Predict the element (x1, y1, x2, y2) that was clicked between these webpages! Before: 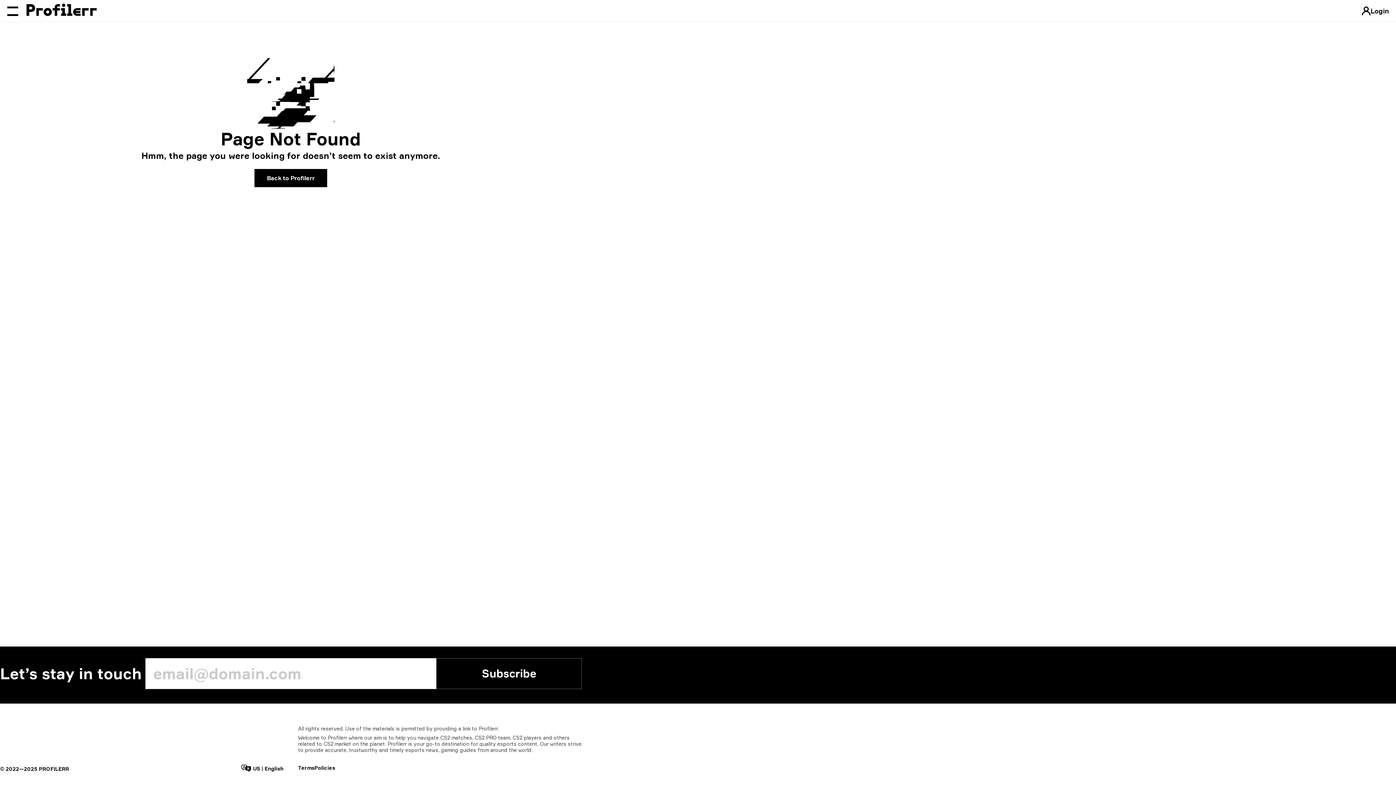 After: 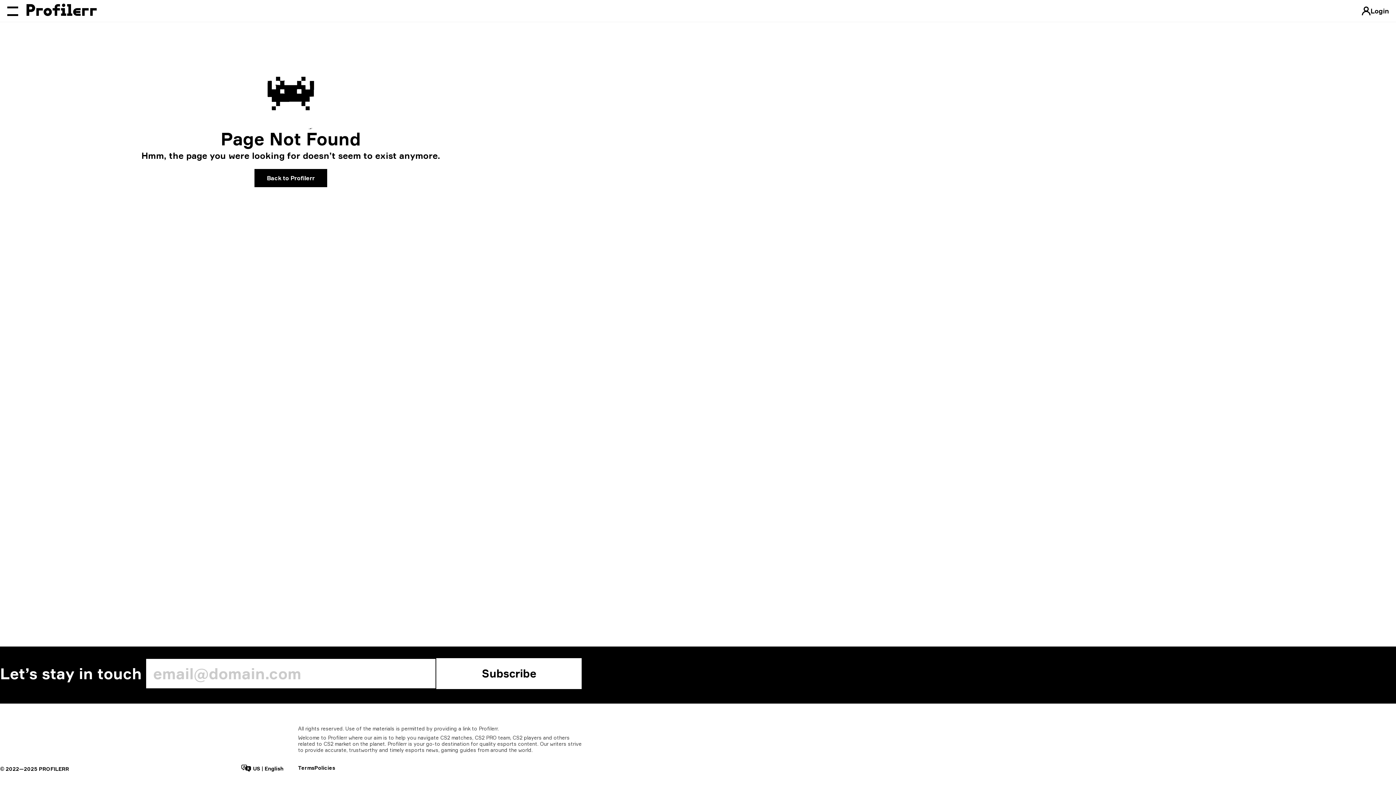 Action: label: Subscribe bbox: (436, 658, 581, 689)